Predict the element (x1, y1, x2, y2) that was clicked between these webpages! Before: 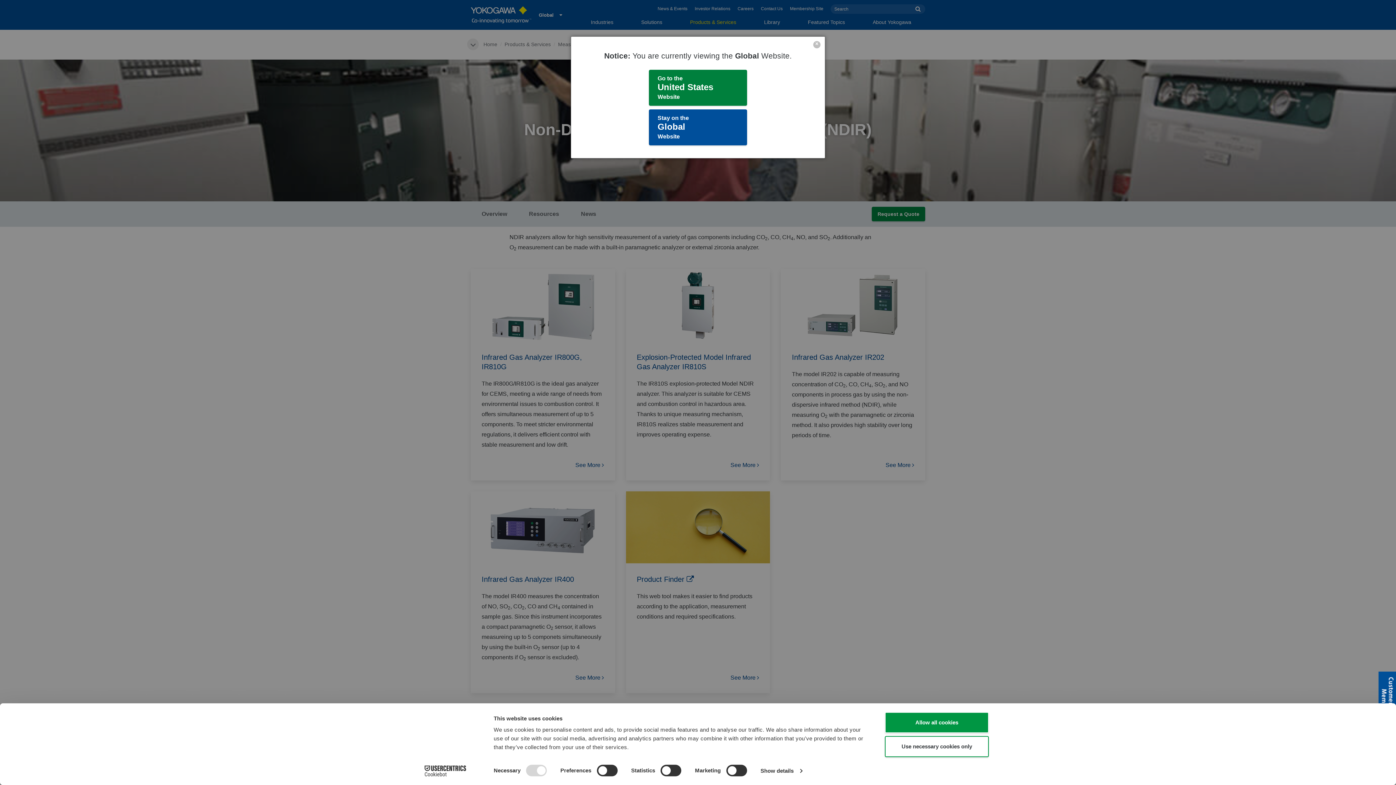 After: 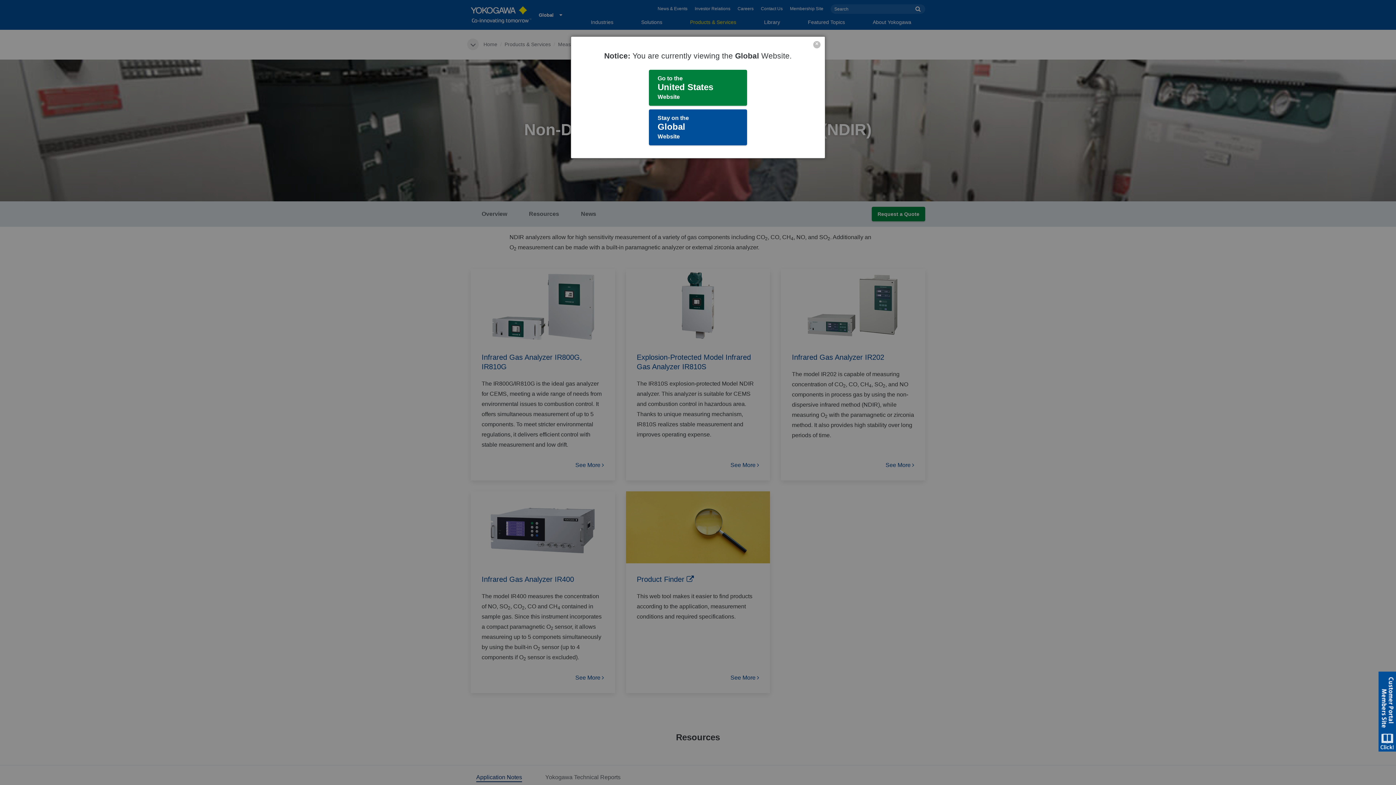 Action: label: Allow all cookies bbox: (885, 712, 989, 733)